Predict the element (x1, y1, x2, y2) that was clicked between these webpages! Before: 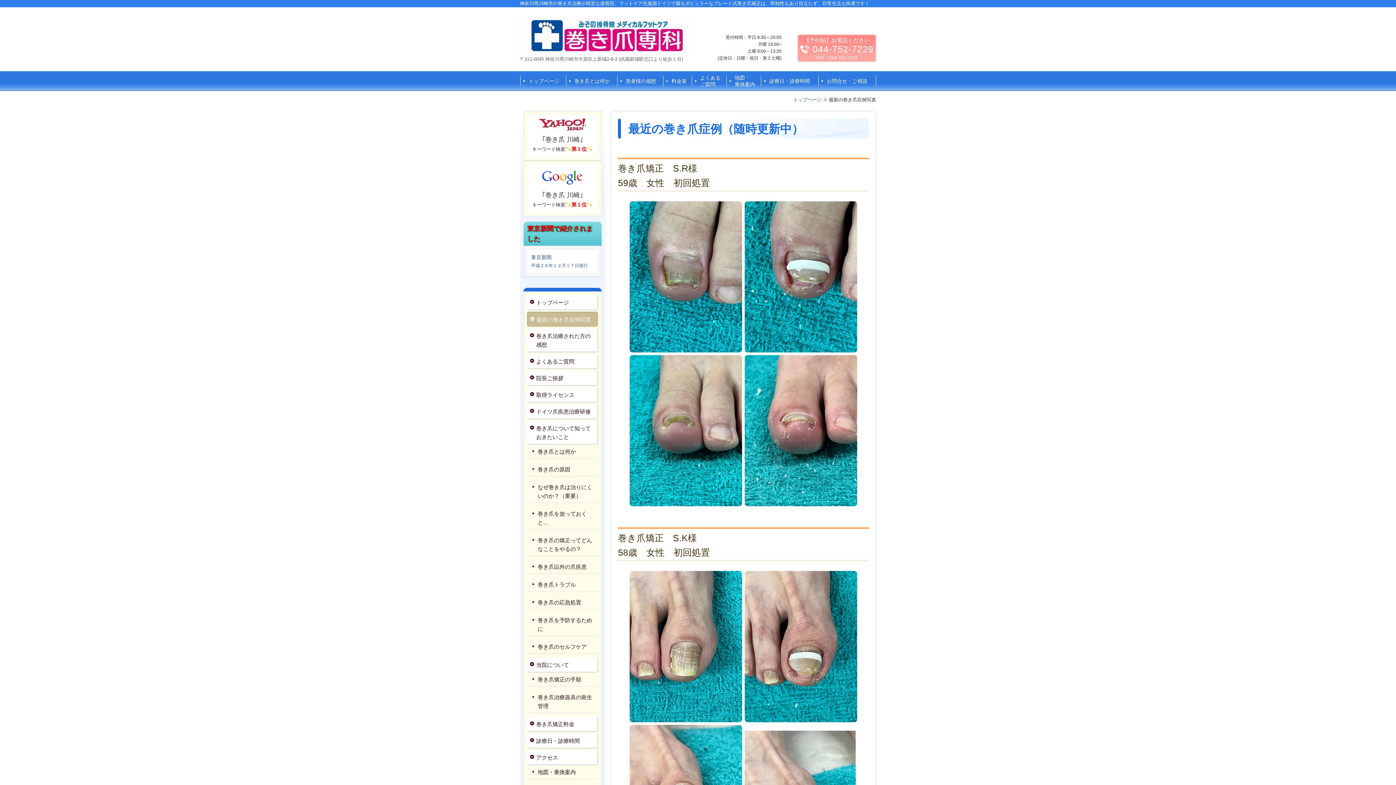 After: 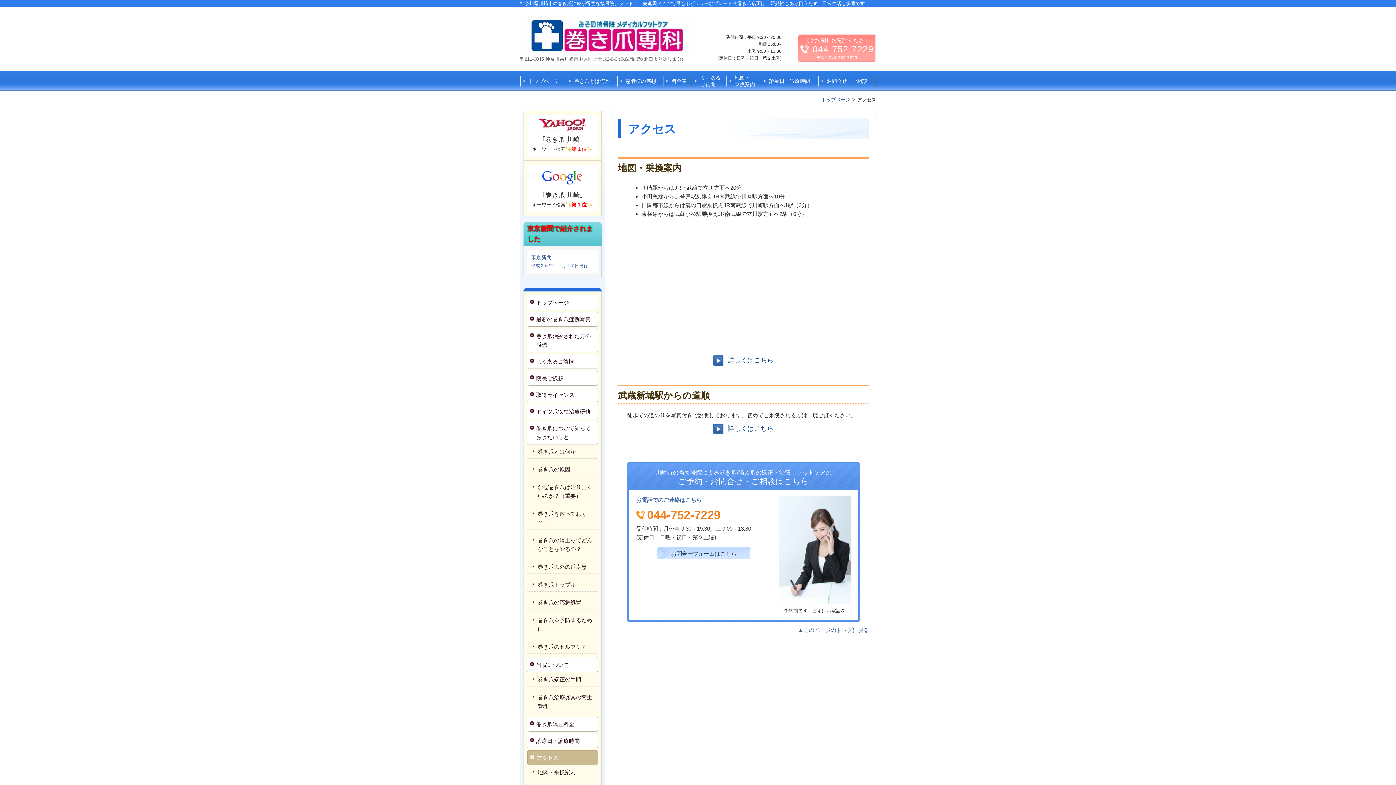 Action: bbox: (536, 753, 594, 762) label: アクセス